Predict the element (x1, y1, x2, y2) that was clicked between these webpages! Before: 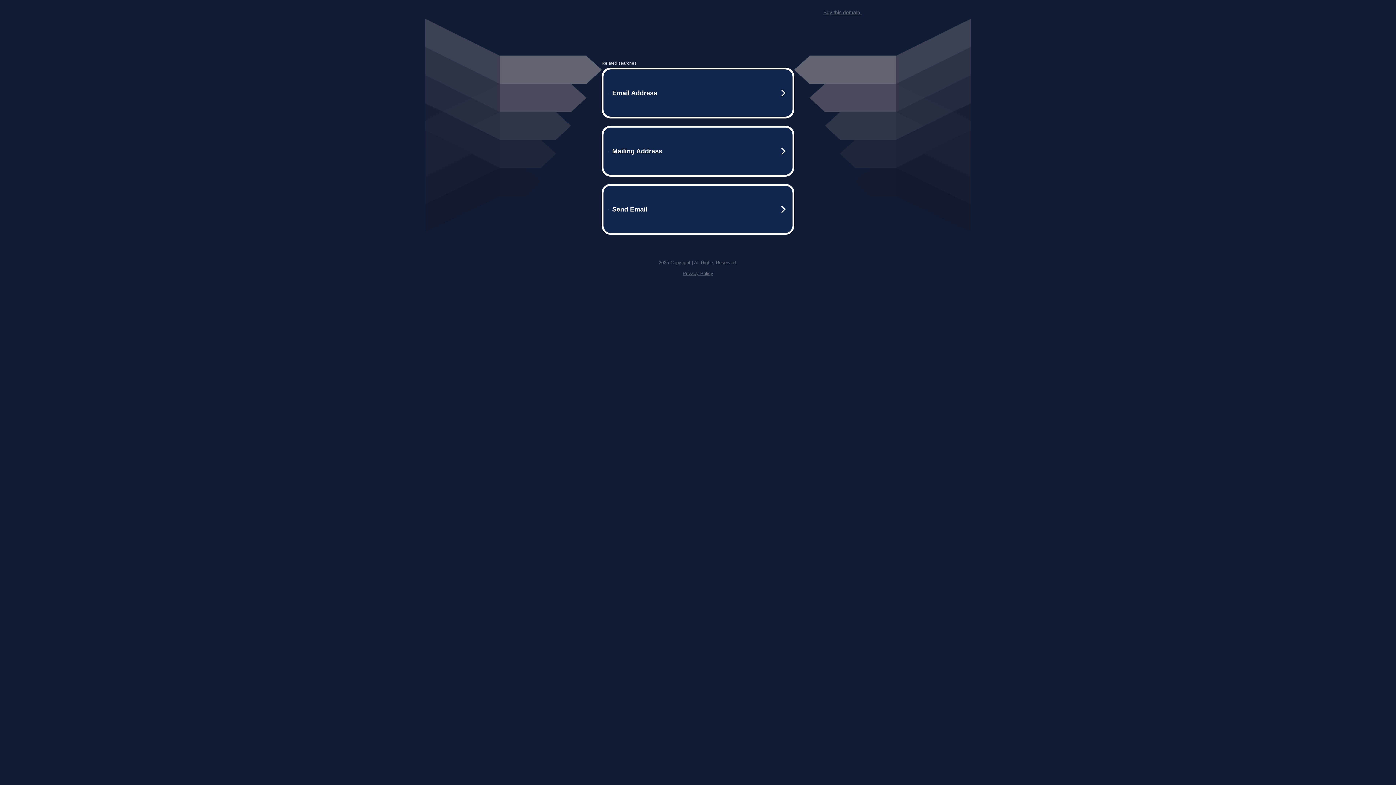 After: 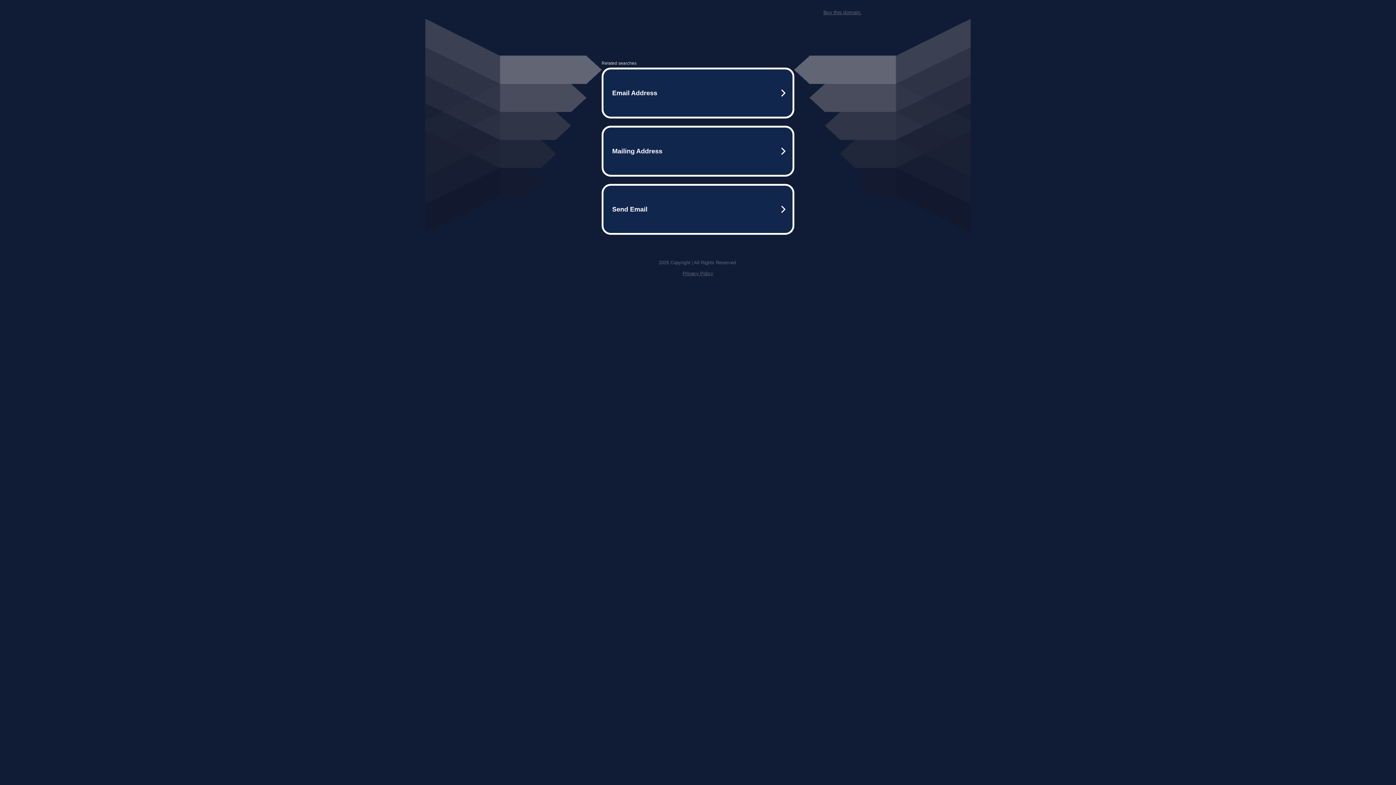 Action: bbox: (682, 270, 713, 276) label: Privacy Policy